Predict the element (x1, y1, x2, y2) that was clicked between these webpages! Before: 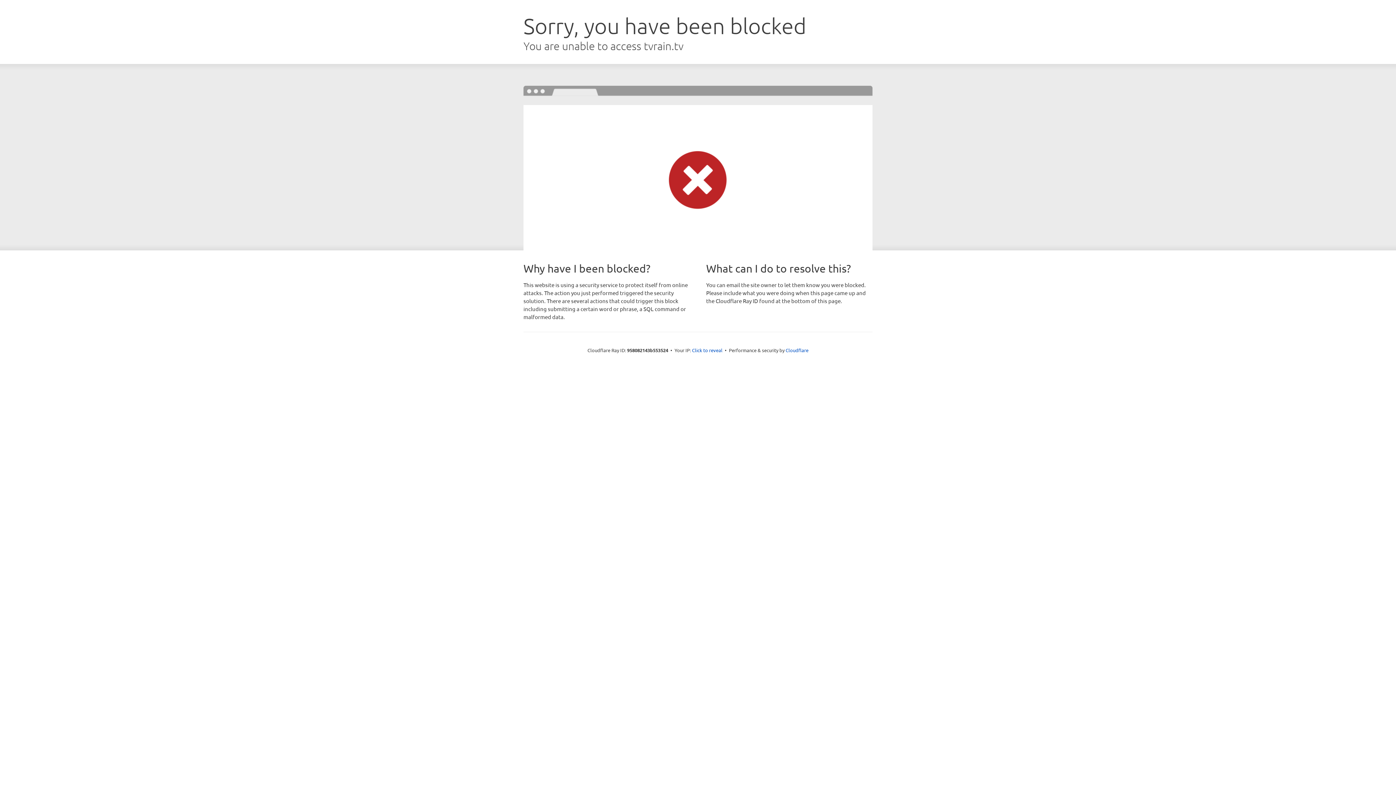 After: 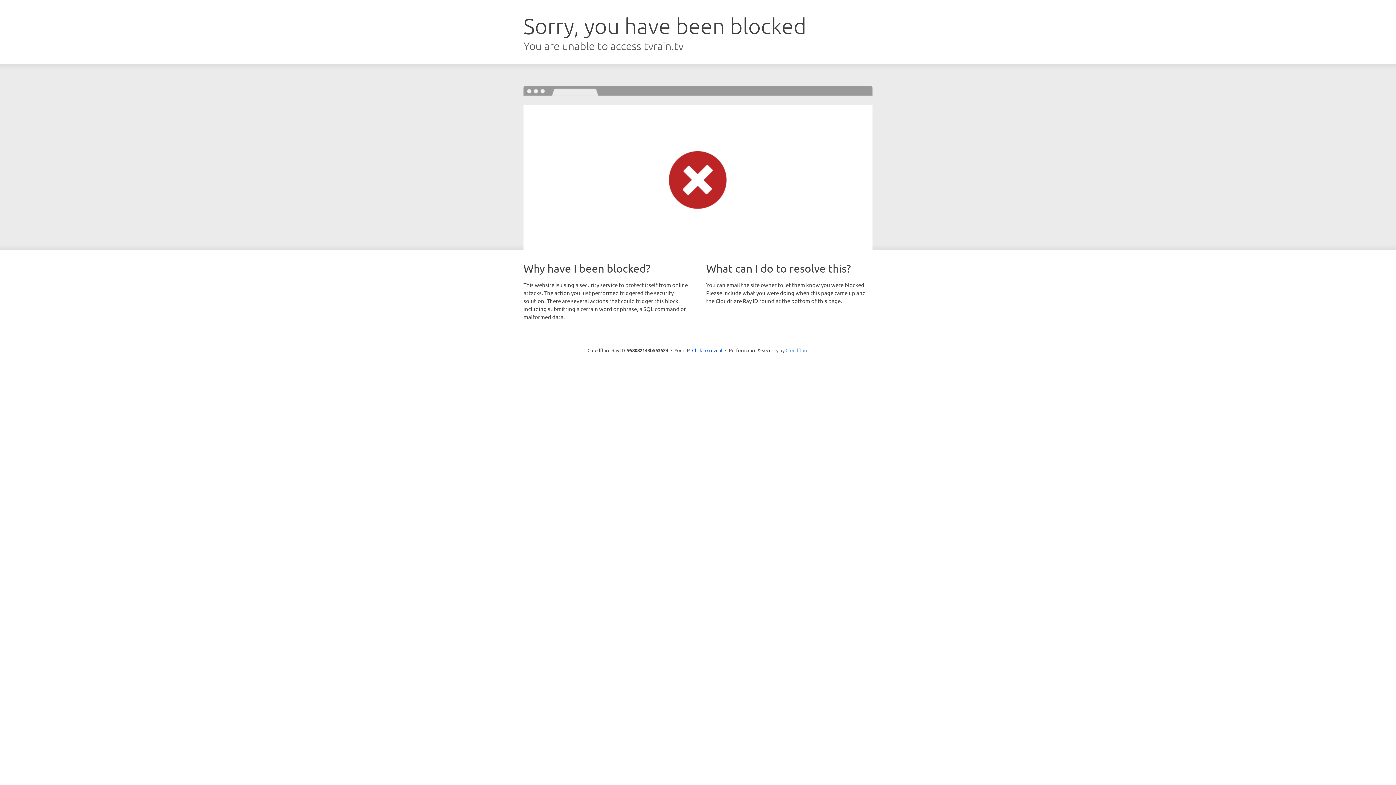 Action: label: Cloudflare bbox: (785, 347, 808, 353)